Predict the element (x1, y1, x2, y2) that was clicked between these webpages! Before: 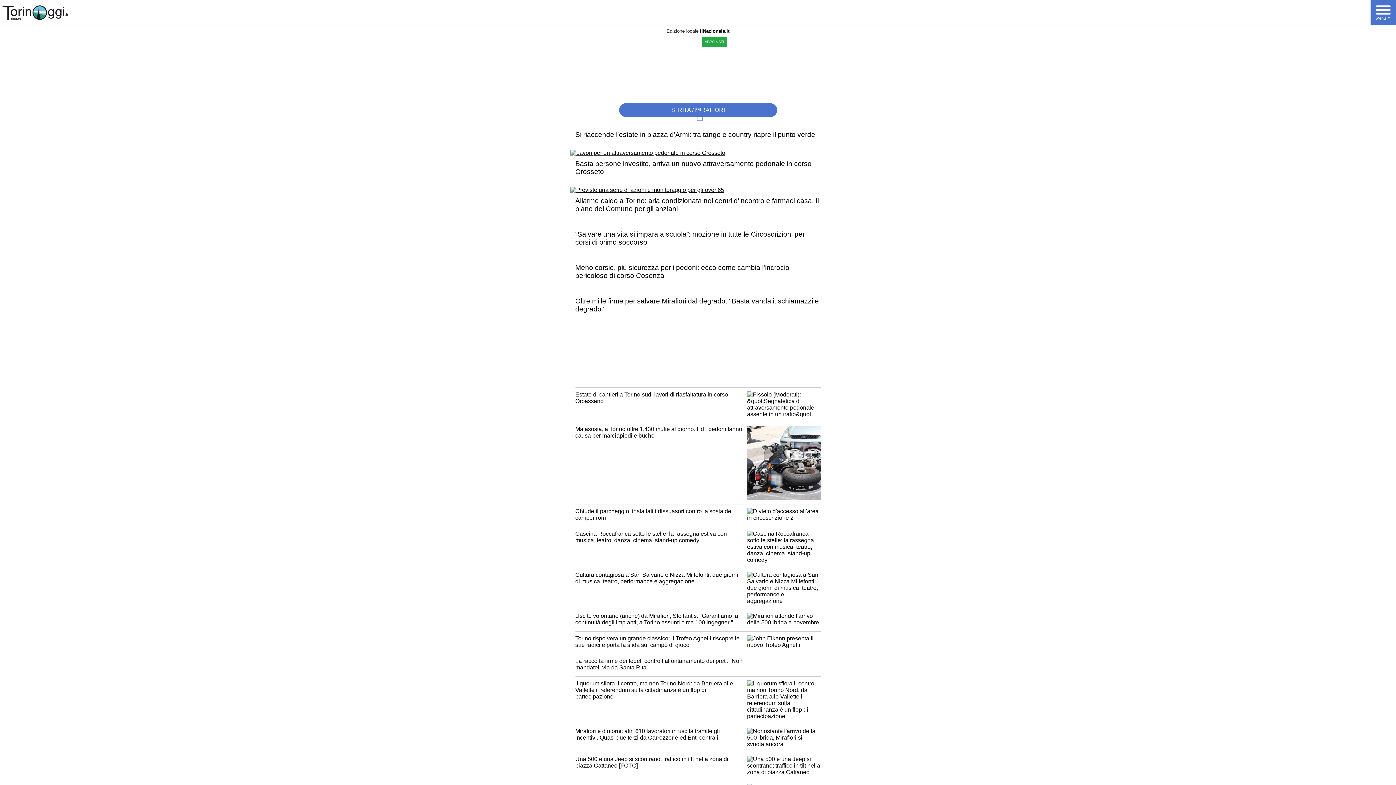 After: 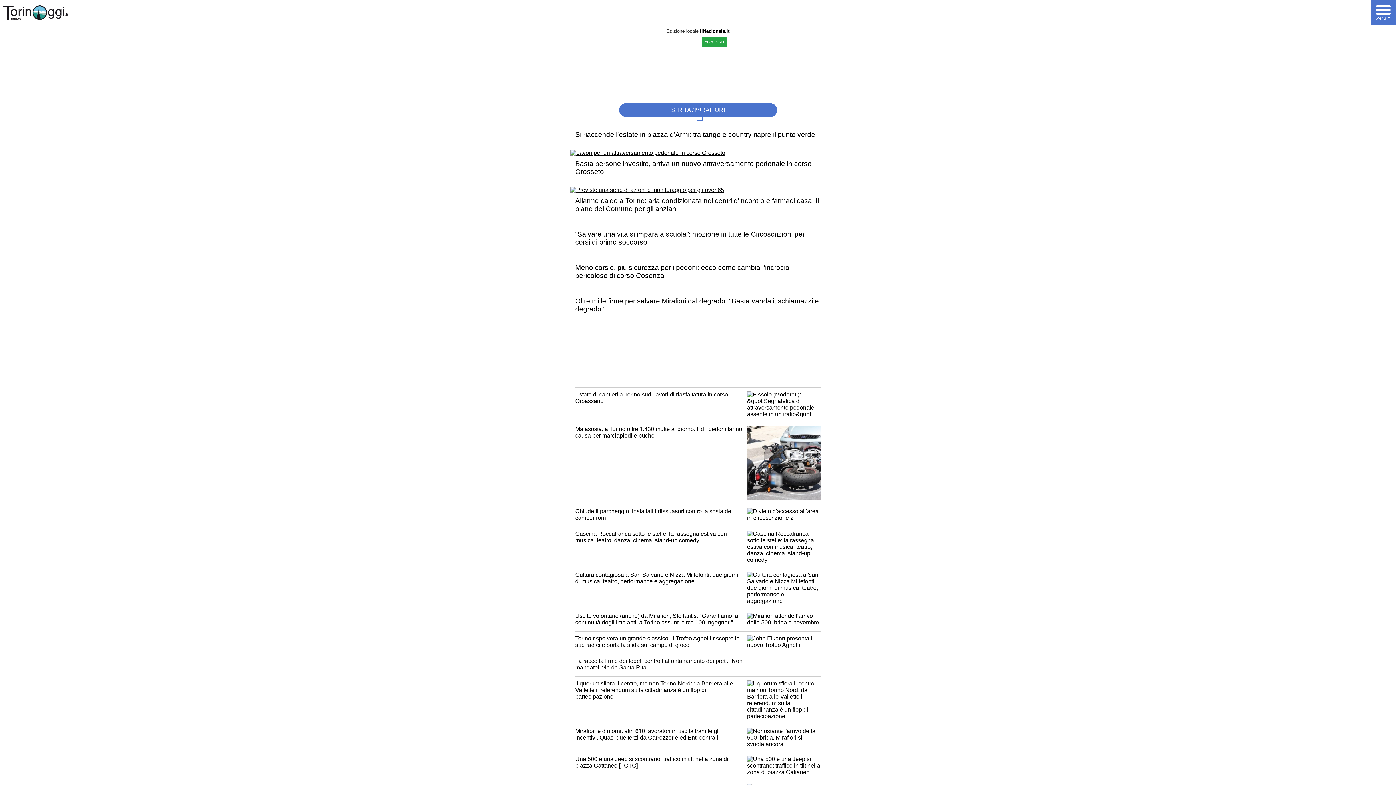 Action: bbox: (701, 36, 727, 47) label: ABBONATI